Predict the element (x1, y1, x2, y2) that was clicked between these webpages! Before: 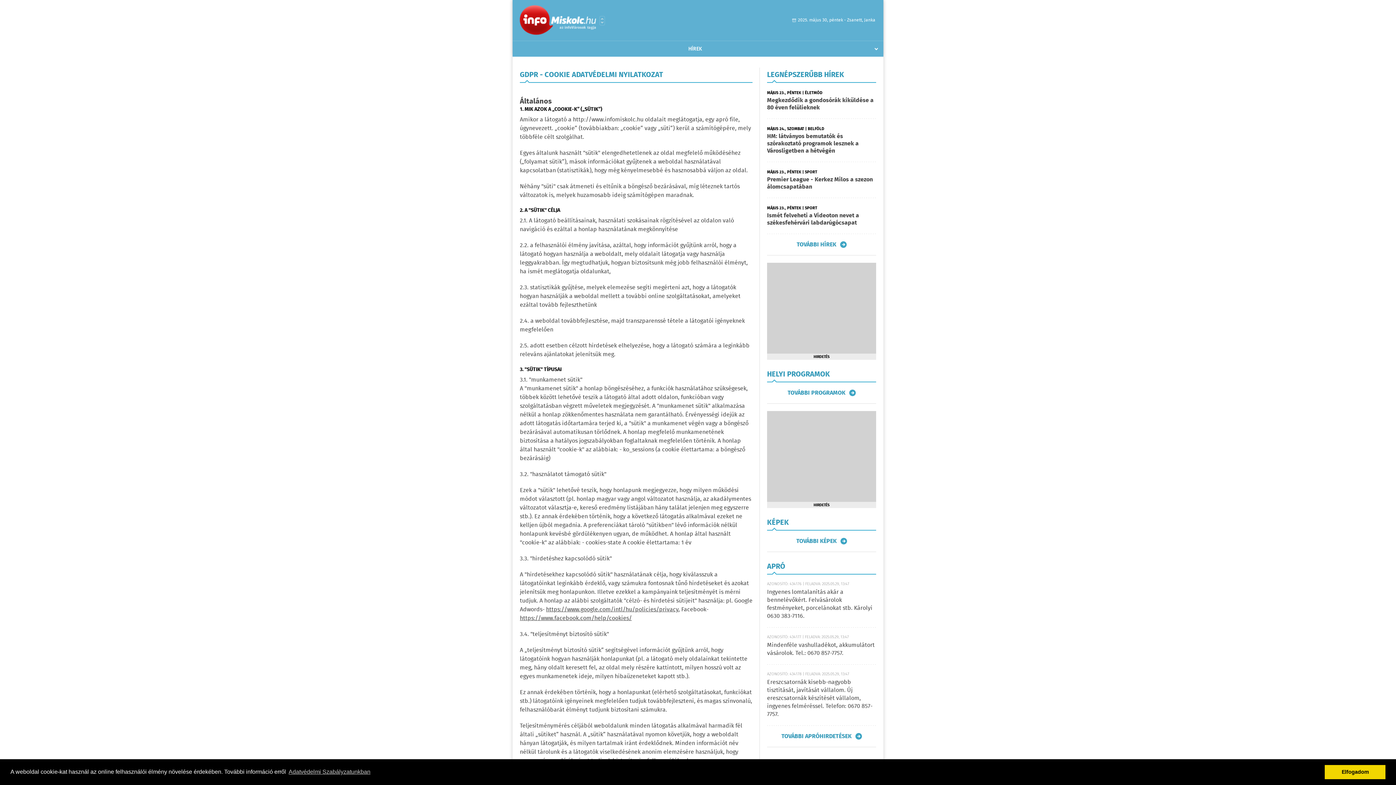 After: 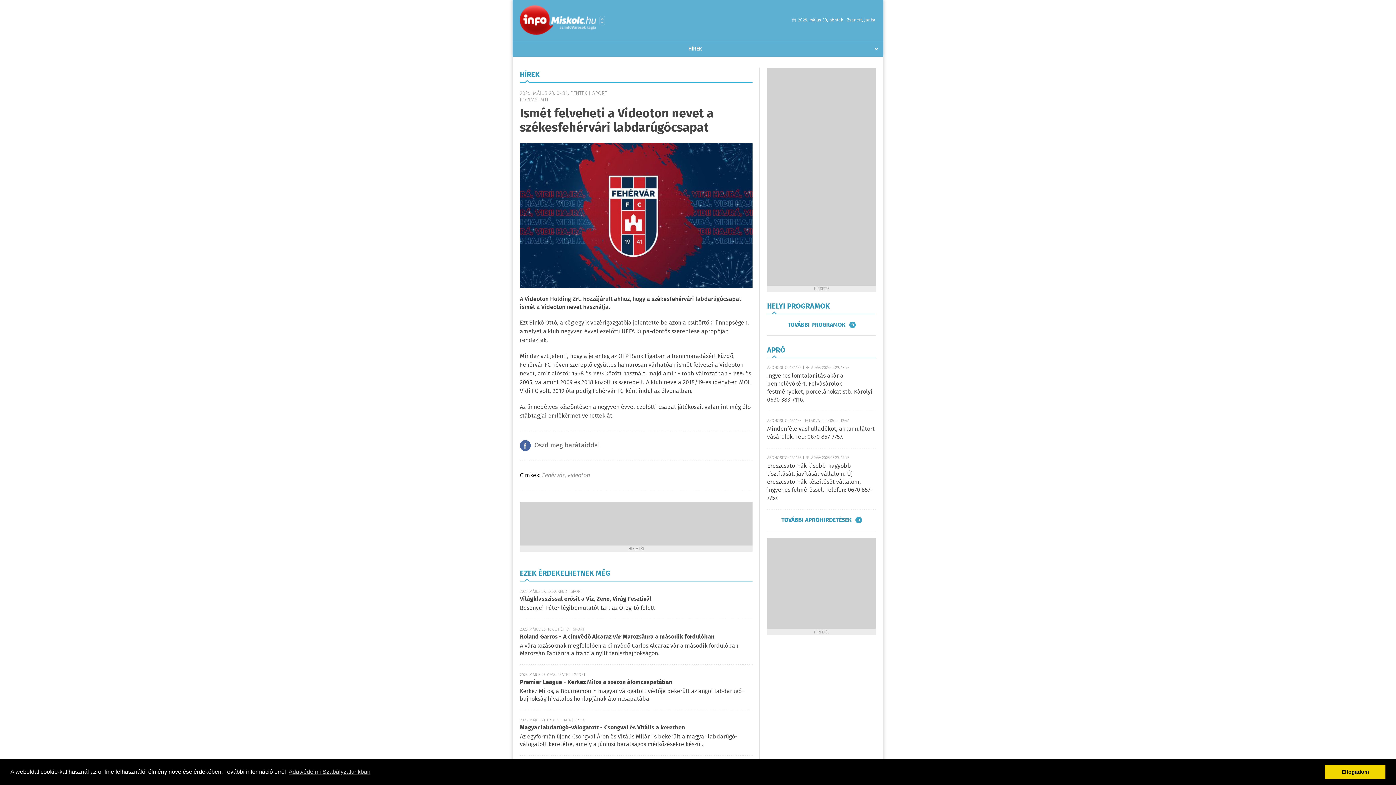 Action: bbox: (767, 211, 859, 227) label: Ismét felveheti a Videoton nevet a székesfehérvári labdarúgócsapat